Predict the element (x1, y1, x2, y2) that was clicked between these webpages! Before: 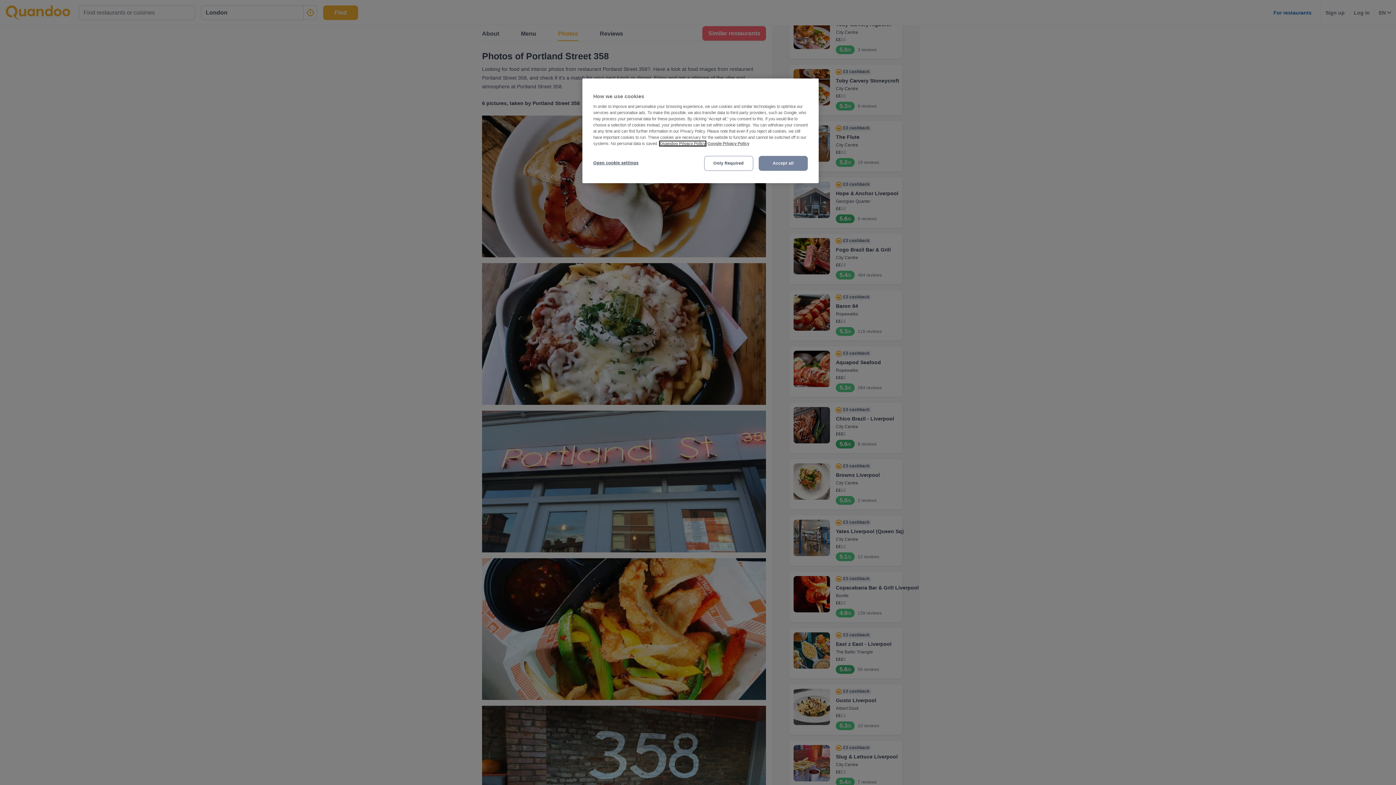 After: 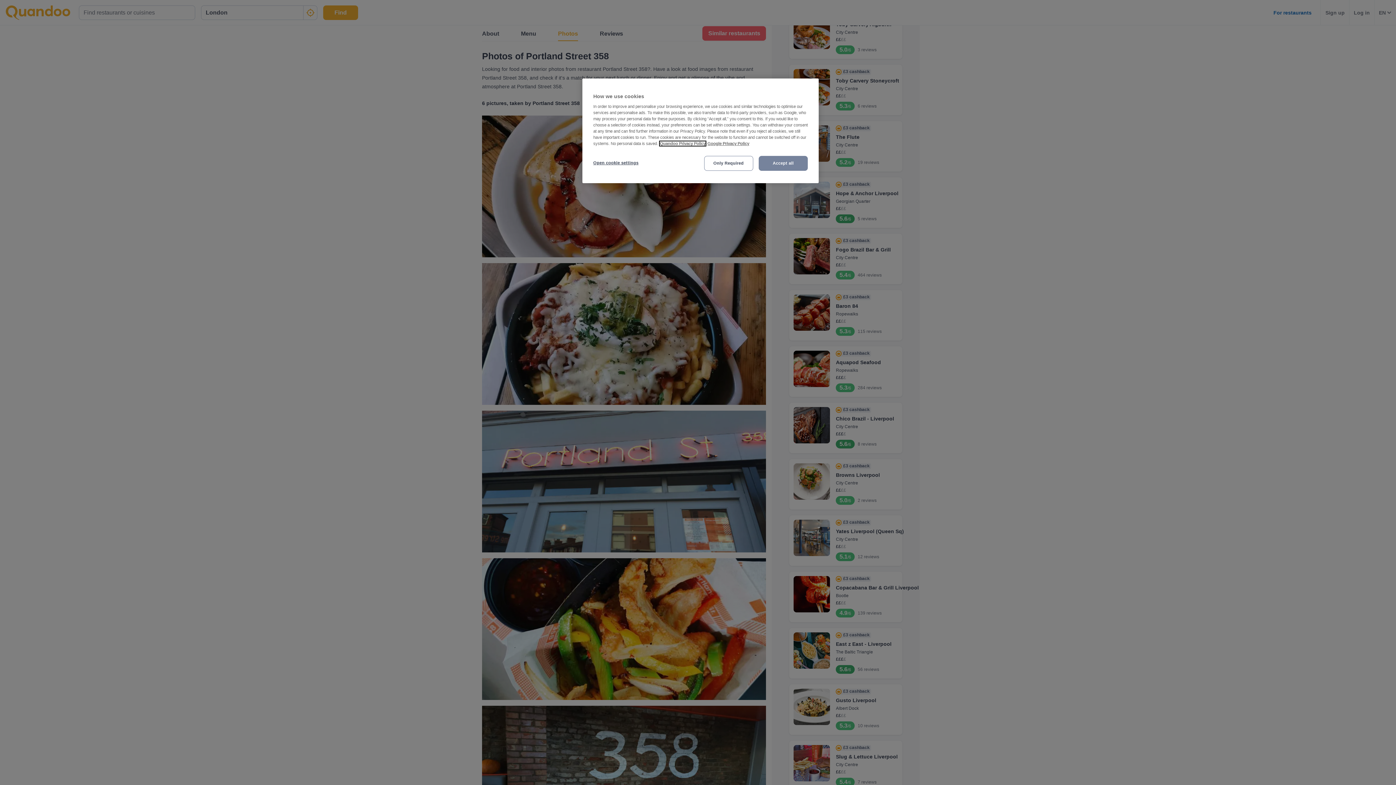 Action: bbox: (660, 141, 705, 145) label: More information about your privacy, opens in a new tab